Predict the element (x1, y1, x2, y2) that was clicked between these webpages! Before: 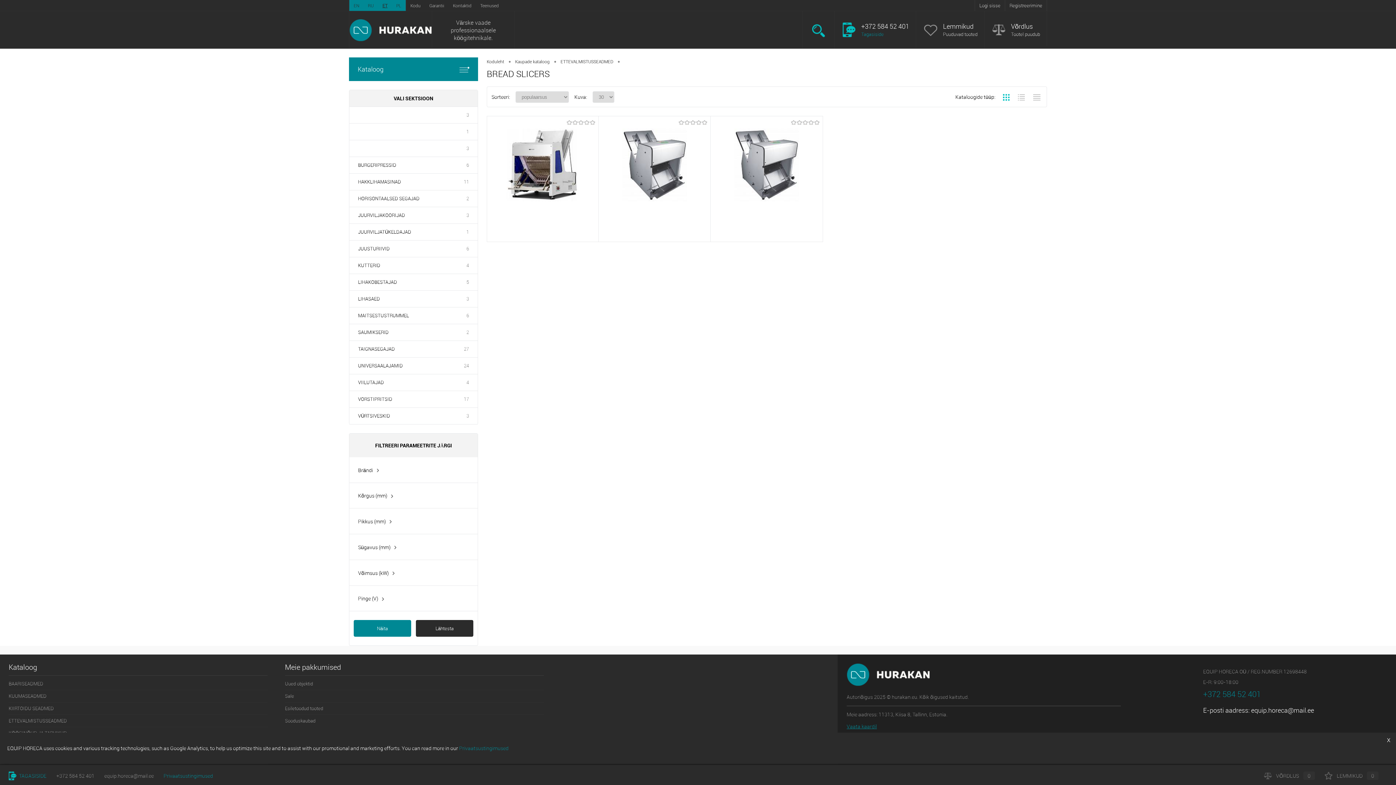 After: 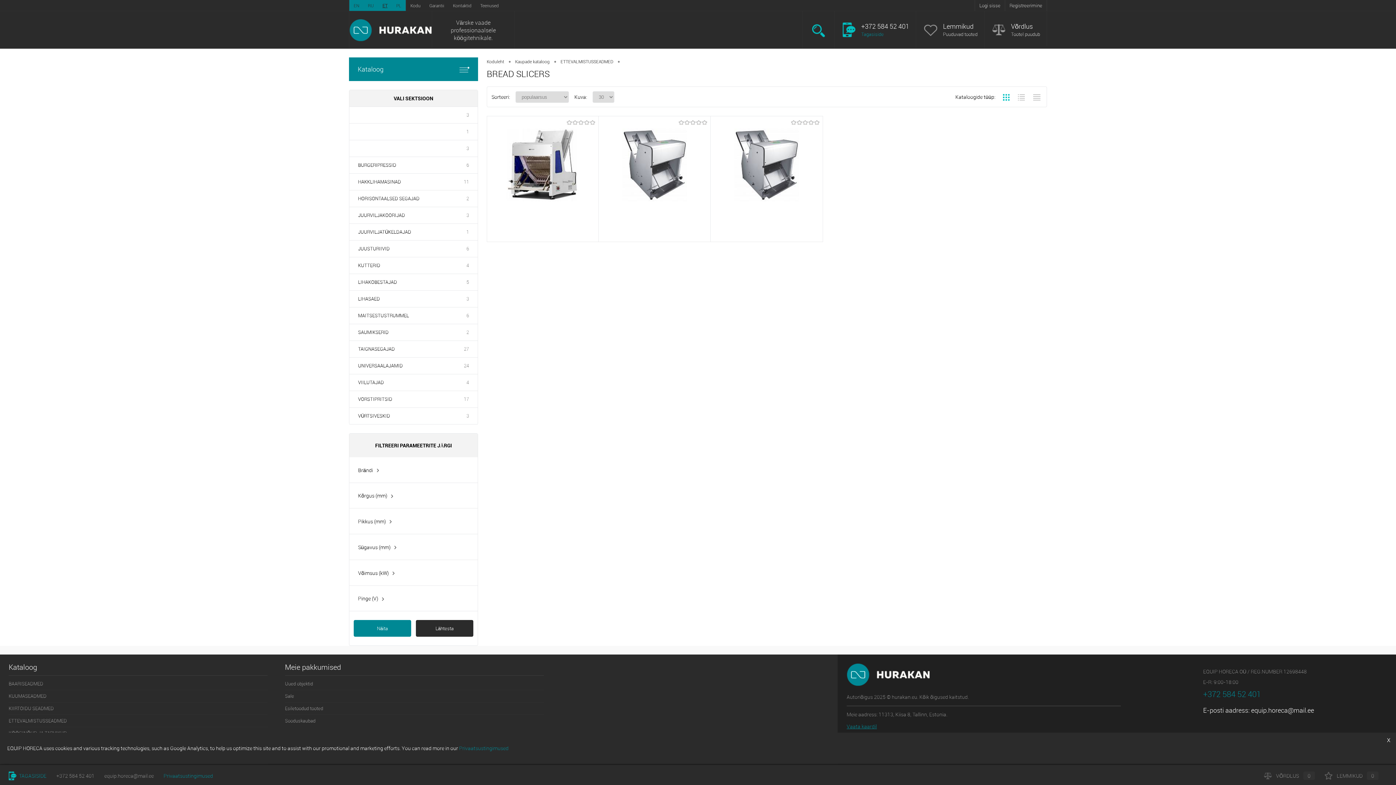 Action: bbox: (378, 0, 392, 10) label: ET